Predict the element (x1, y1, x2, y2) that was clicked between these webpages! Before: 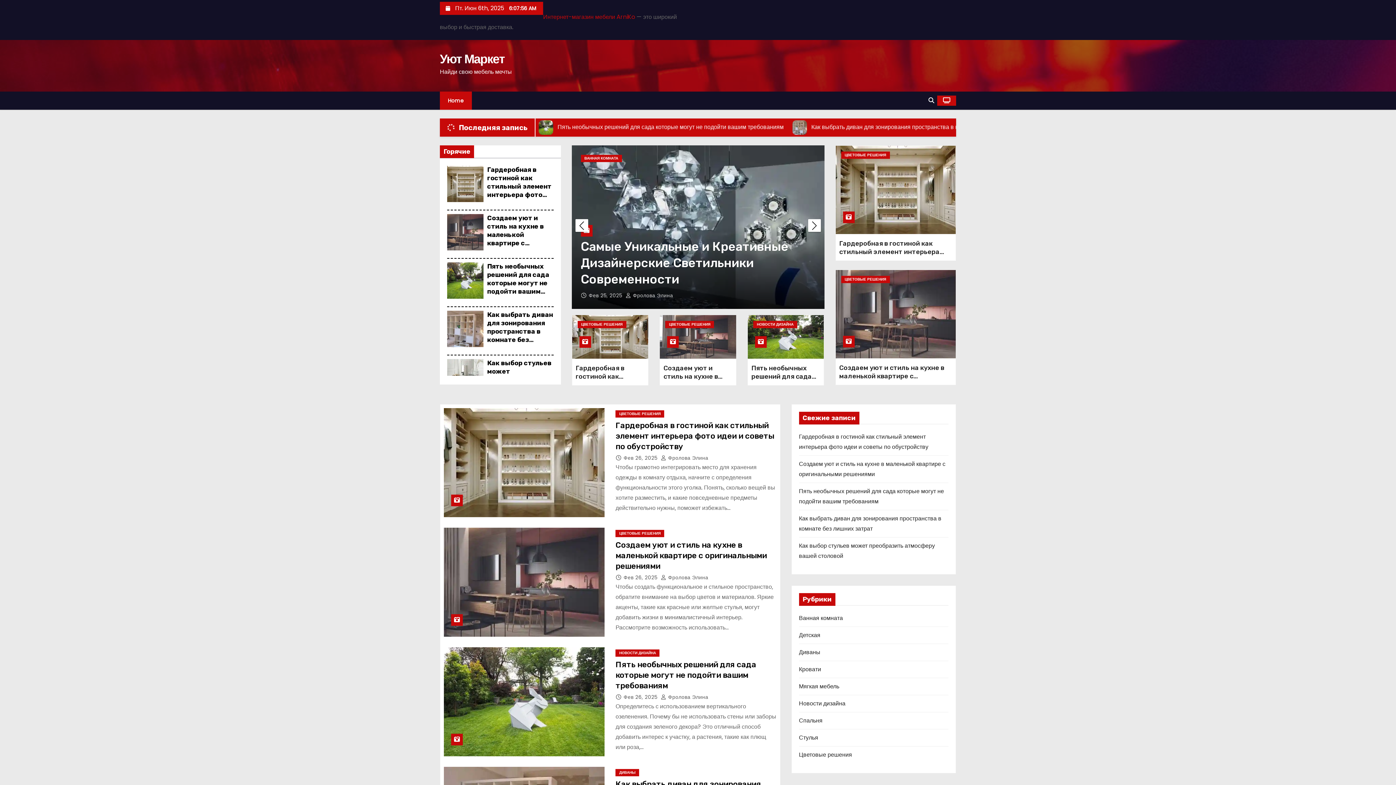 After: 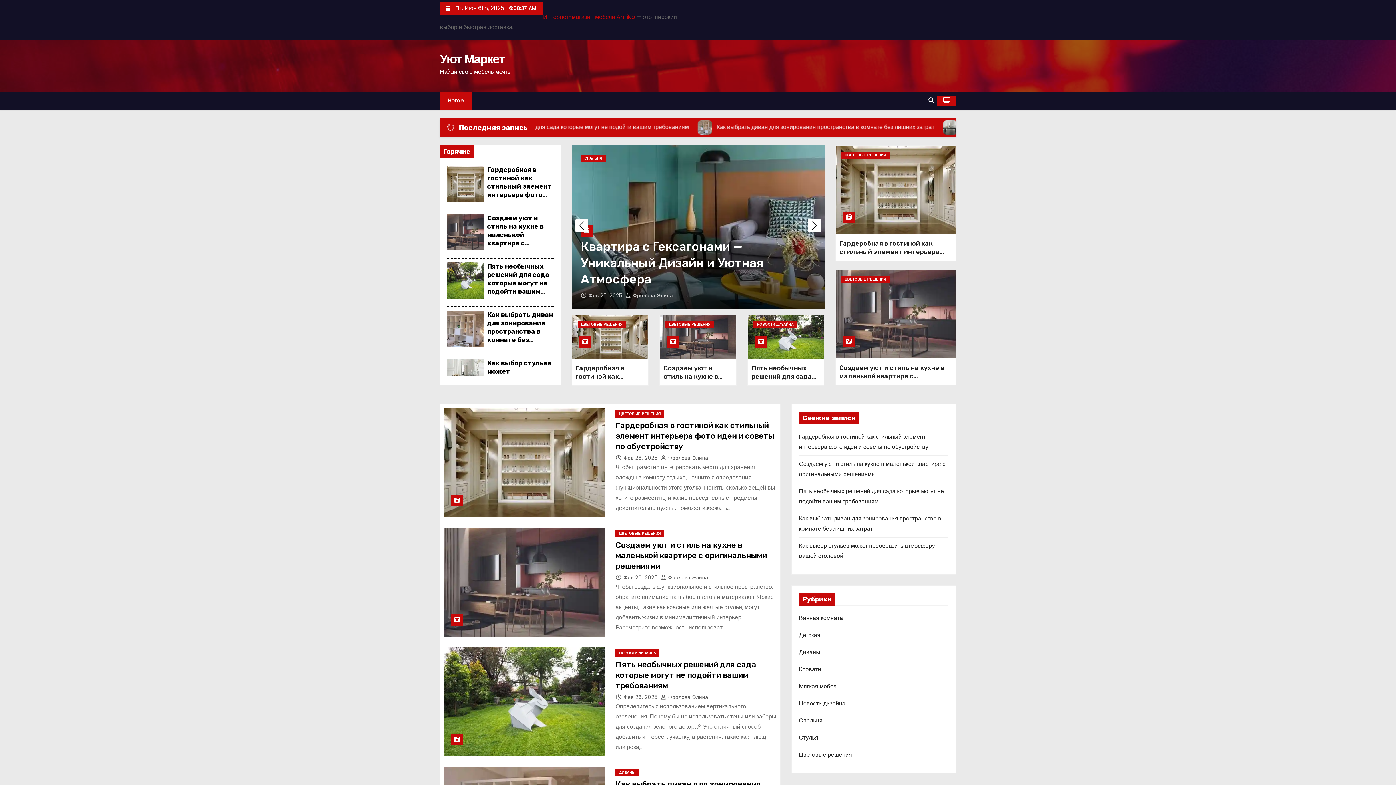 Action: bbox: (623, 574, 659, 581) label: Фев 26, 2025 